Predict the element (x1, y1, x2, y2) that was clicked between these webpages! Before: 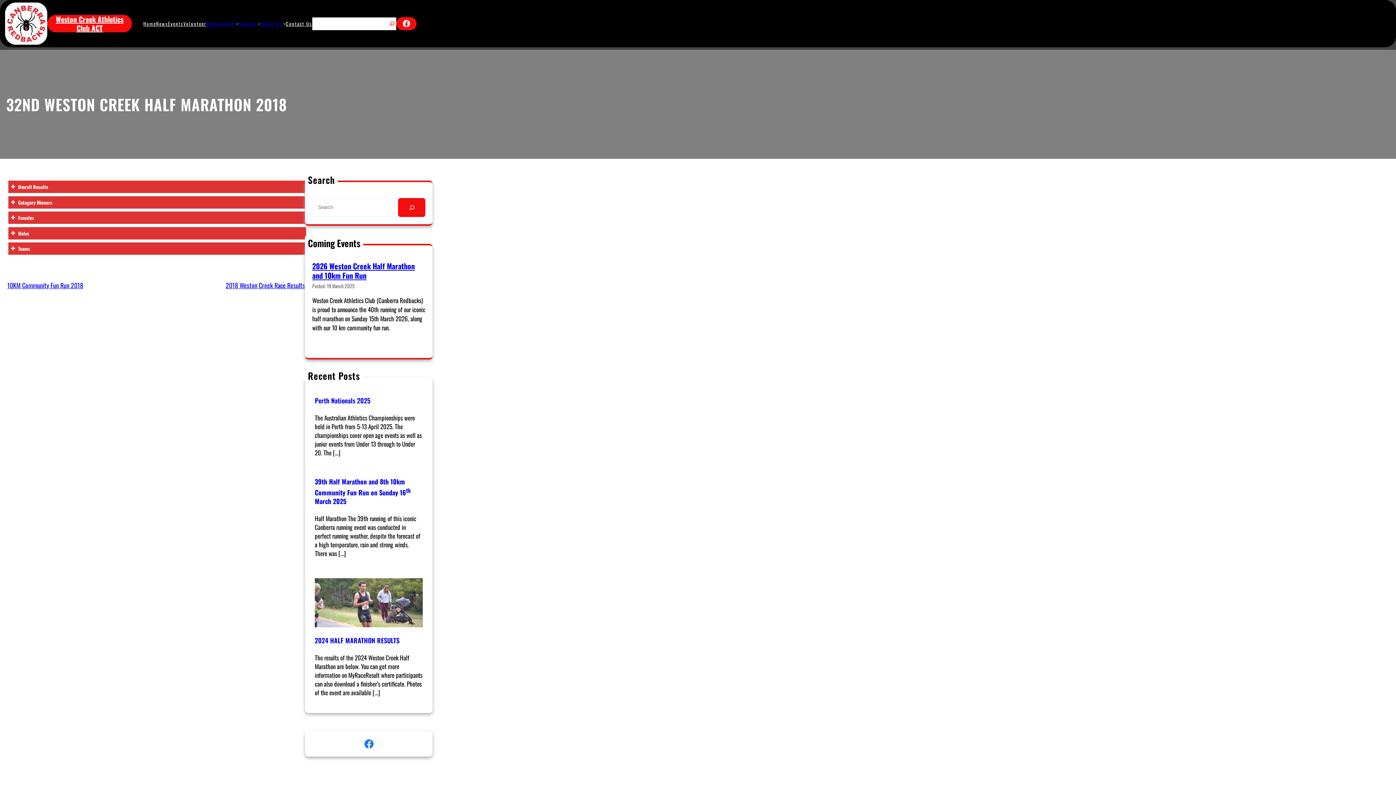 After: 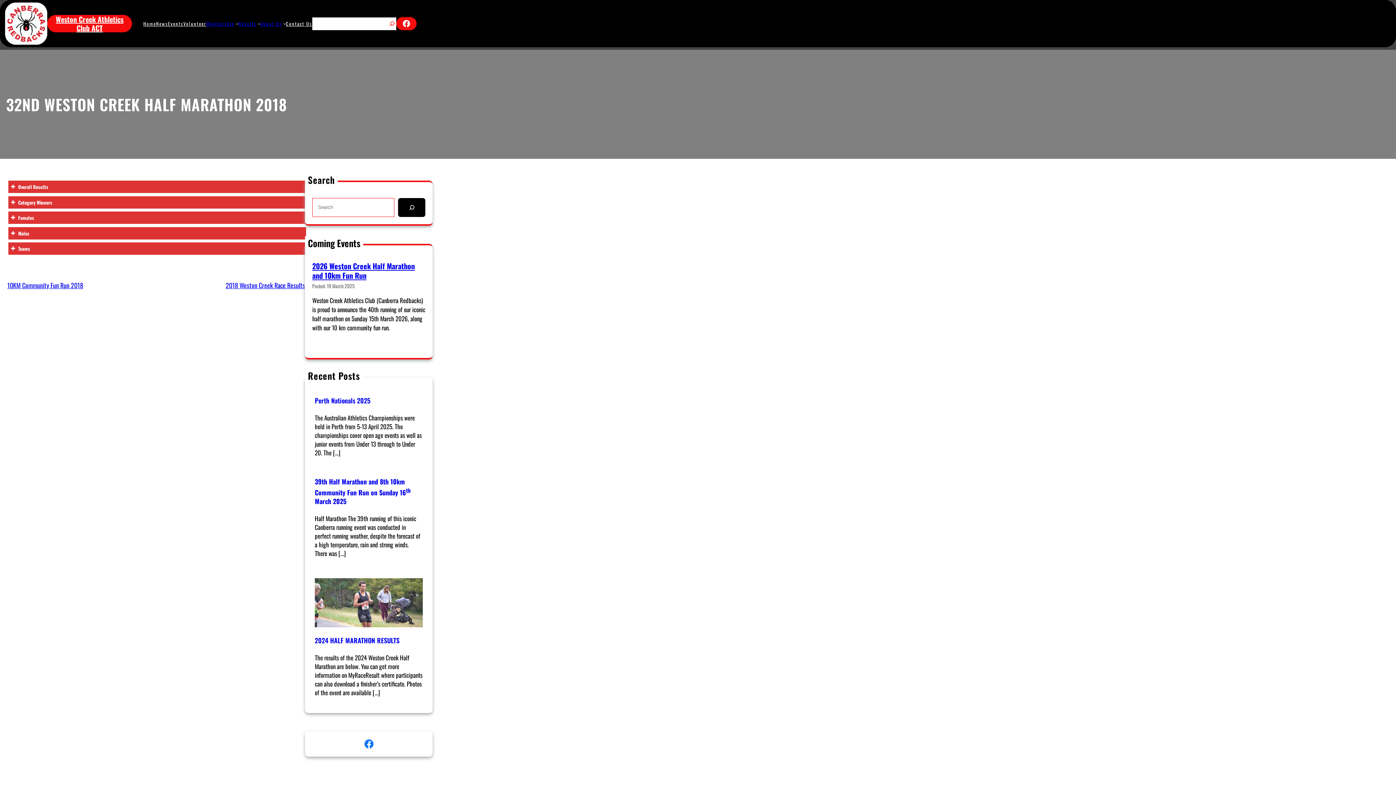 Action: bbox: (398, 198, 425, 217) label: Search